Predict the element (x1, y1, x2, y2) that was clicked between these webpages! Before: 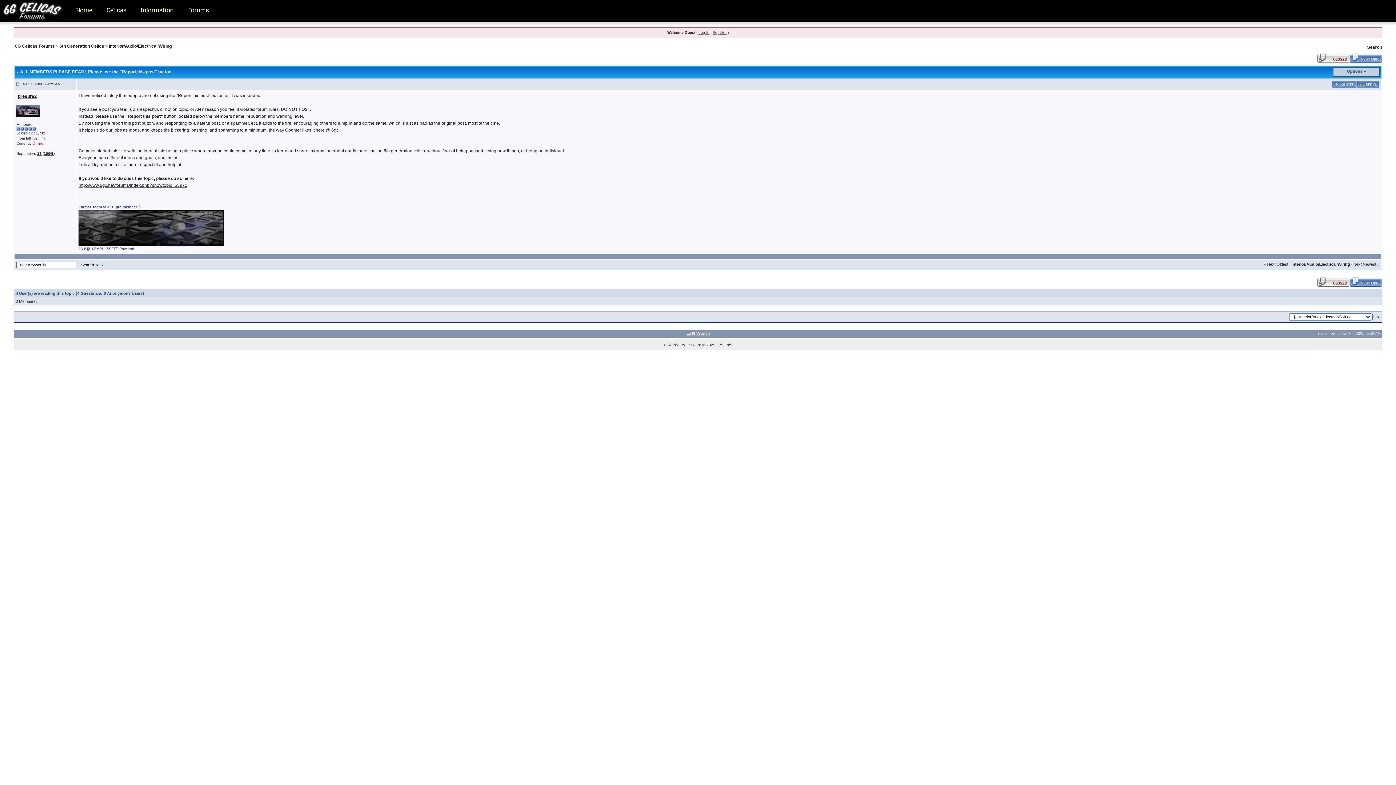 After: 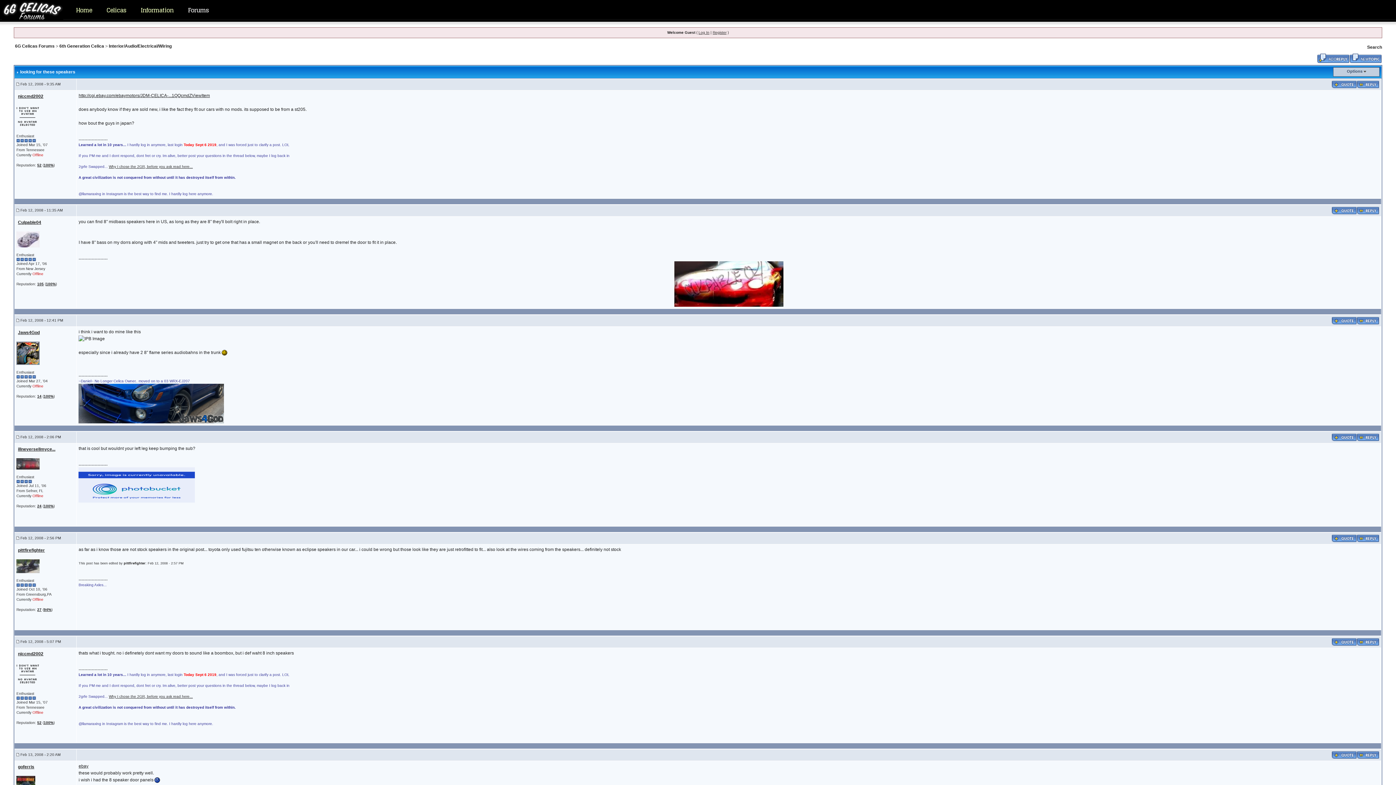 Action: bbox: (1353, 262, 1379, 266) label: Next Newest »